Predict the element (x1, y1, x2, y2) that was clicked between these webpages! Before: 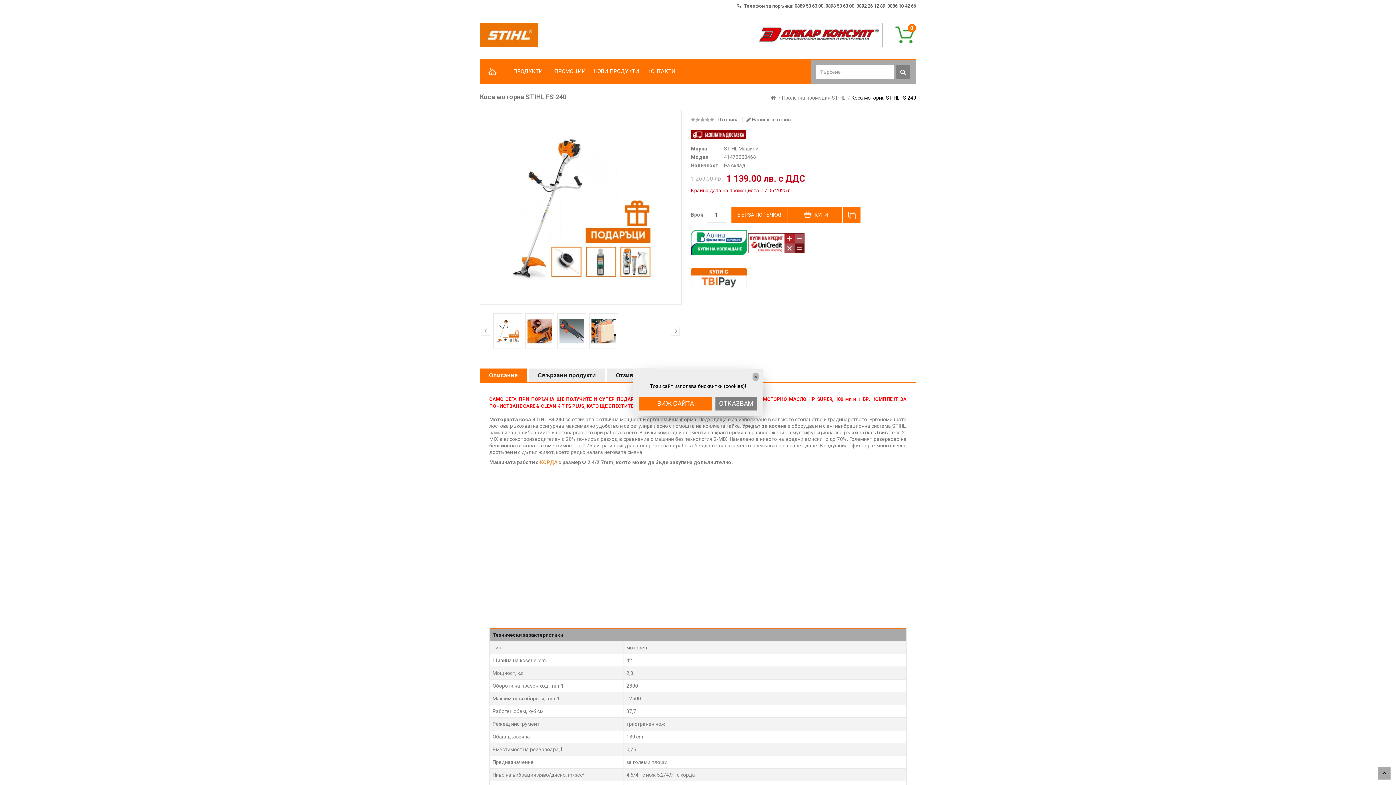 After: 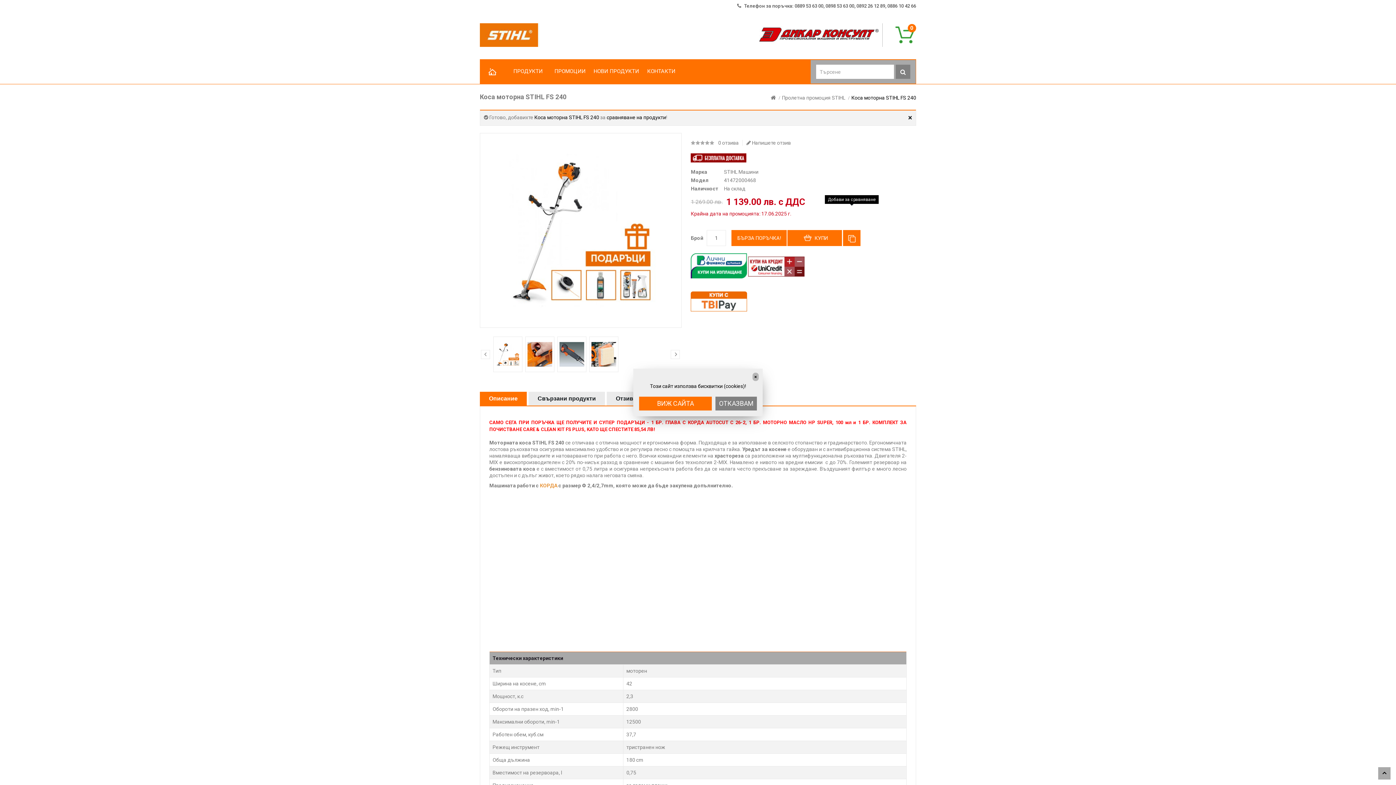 Action: bbox: (843, 206, 860, 222)